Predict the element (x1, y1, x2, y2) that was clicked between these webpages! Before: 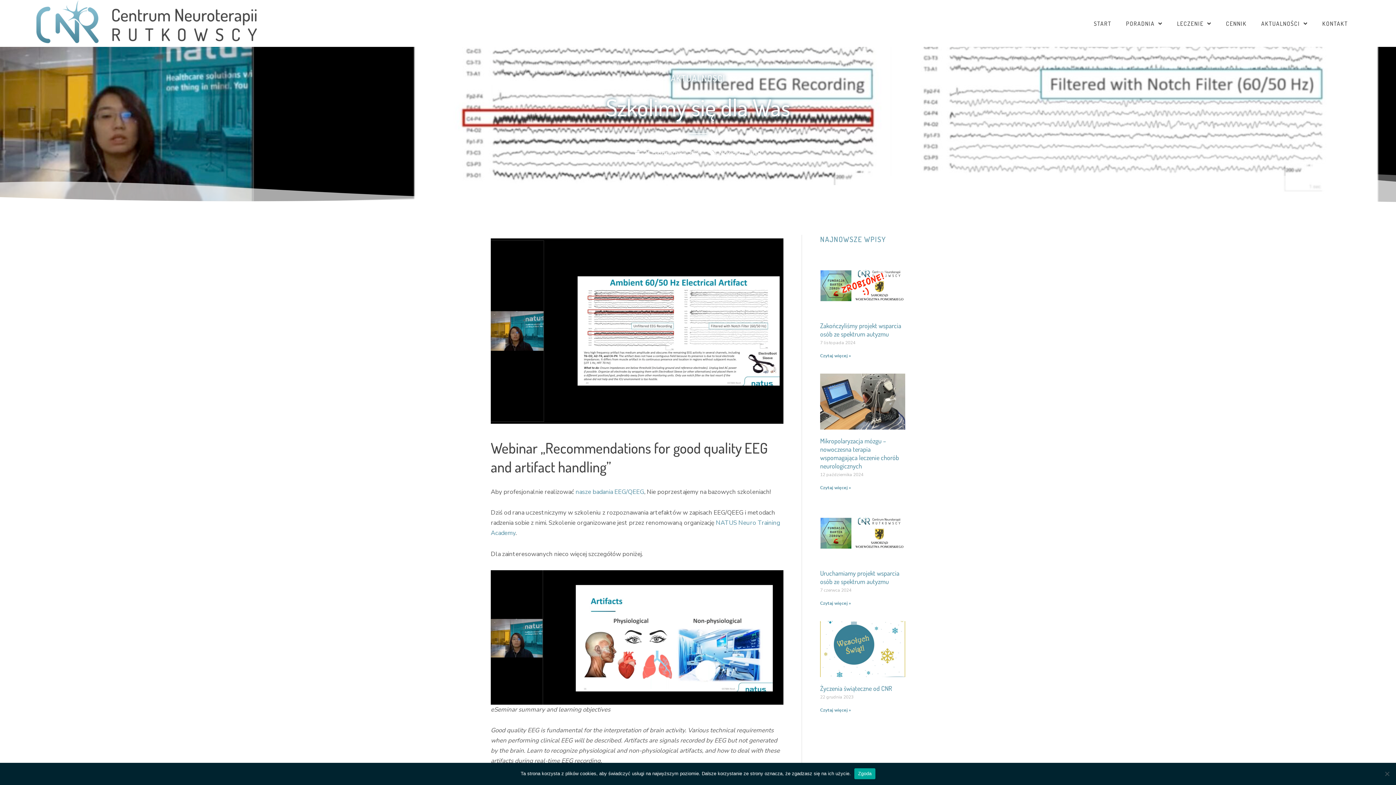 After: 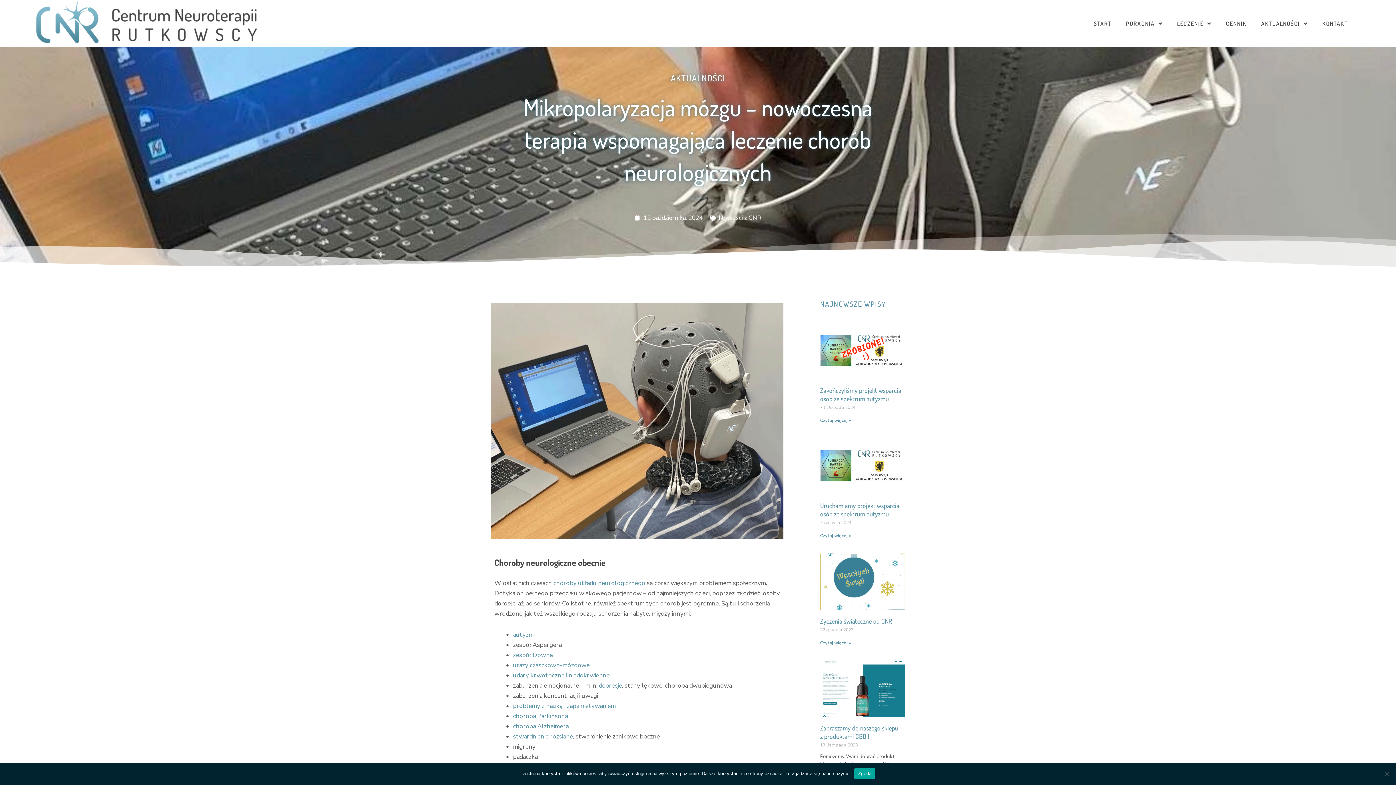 Action: bbox: (820, 373, 905, 429)